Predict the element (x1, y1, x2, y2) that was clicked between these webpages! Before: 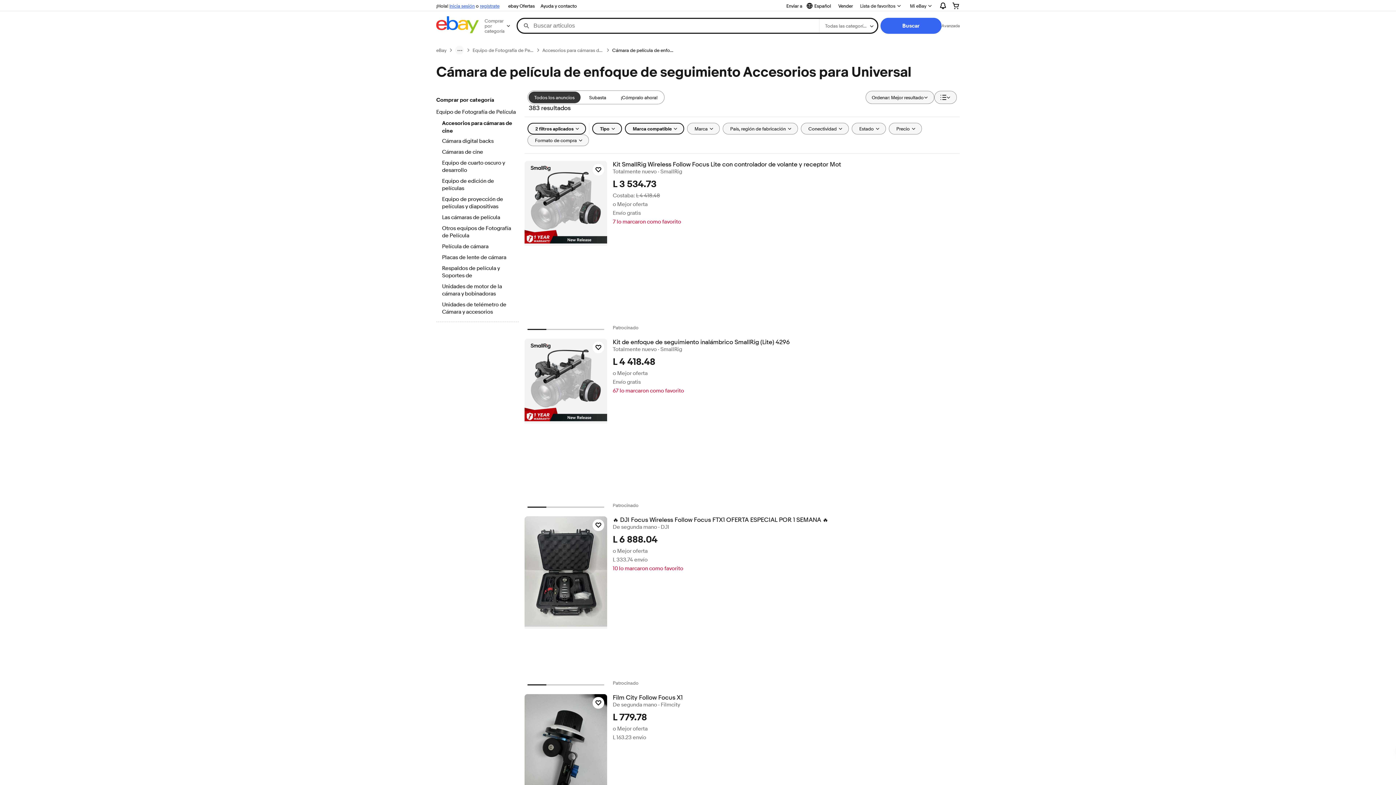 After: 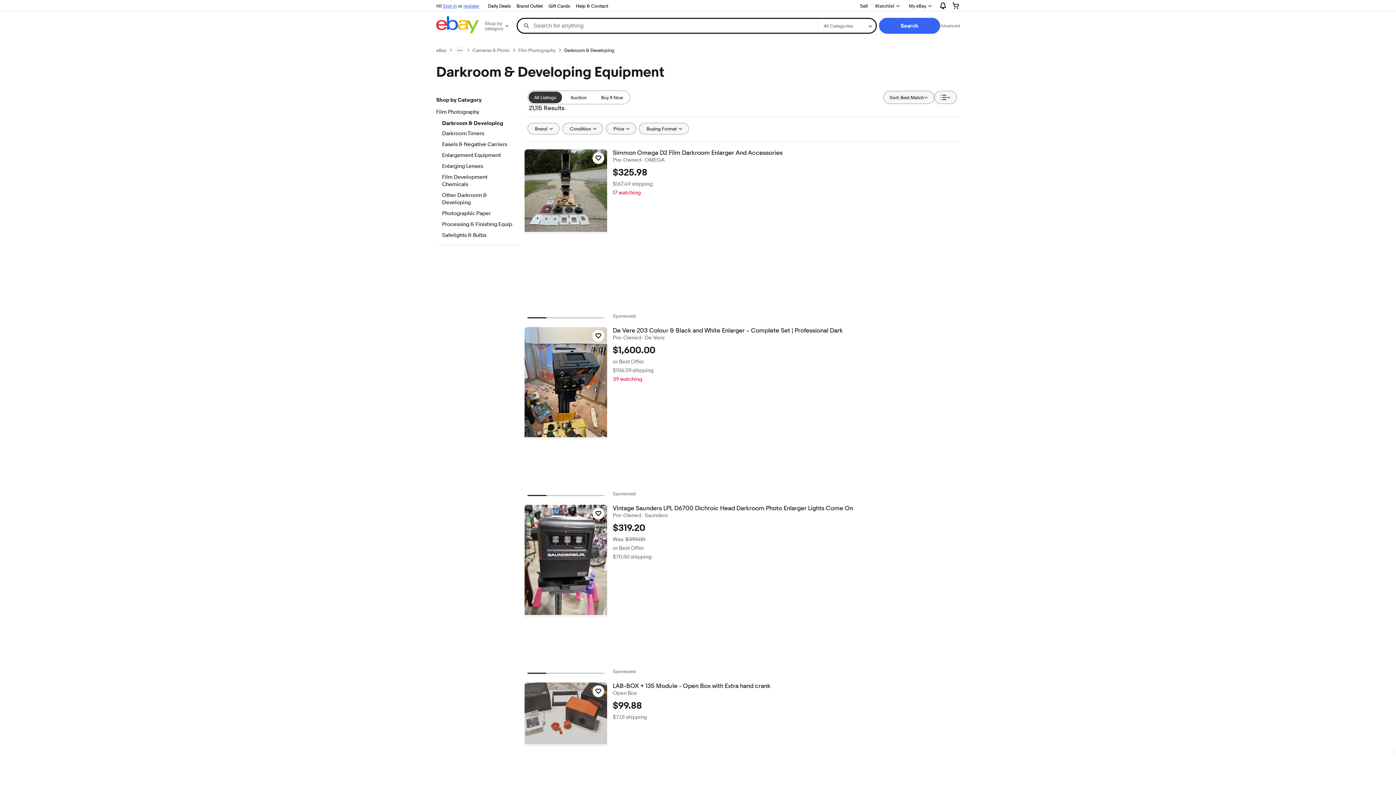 Action: bbox: (442, 159, 512, 174) label: Equipo de cuarto oscuro y desarrollo